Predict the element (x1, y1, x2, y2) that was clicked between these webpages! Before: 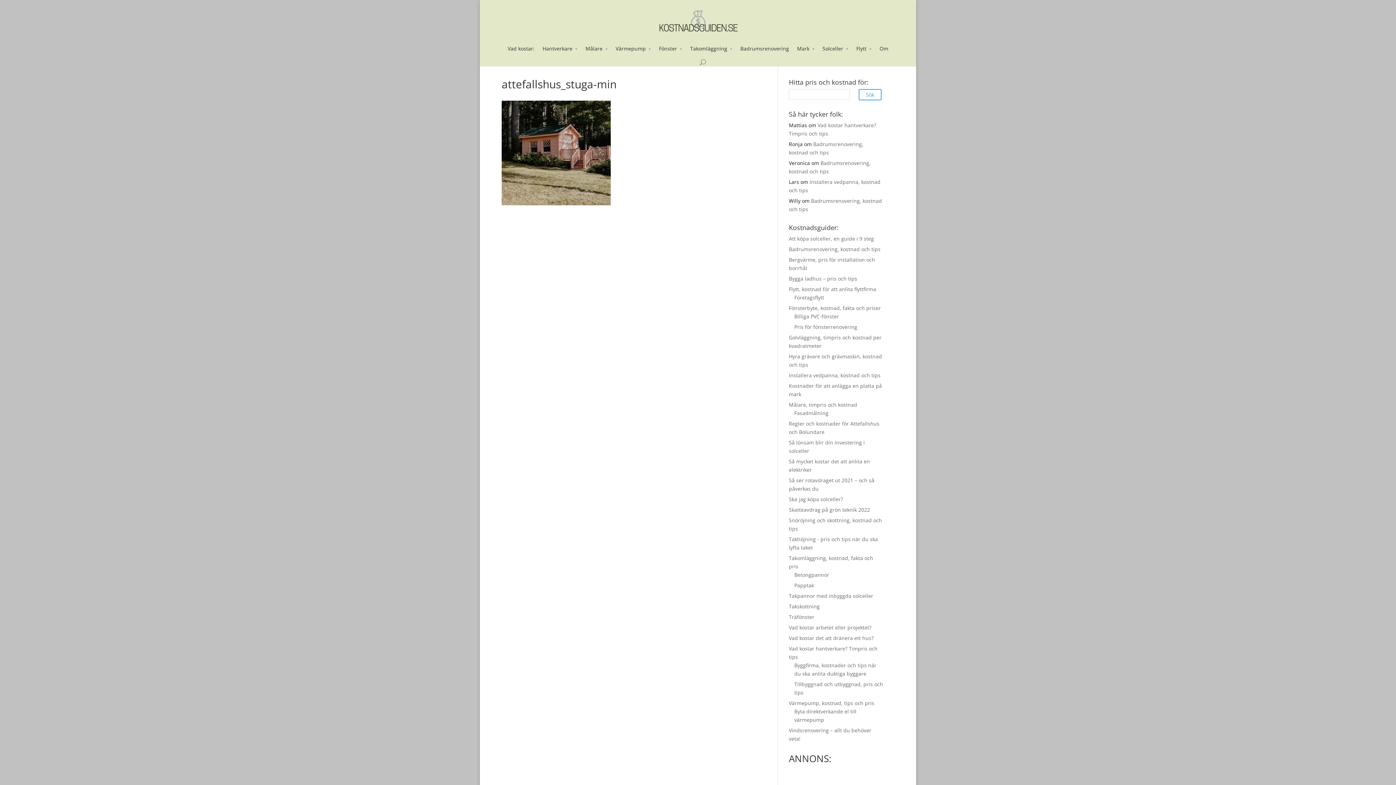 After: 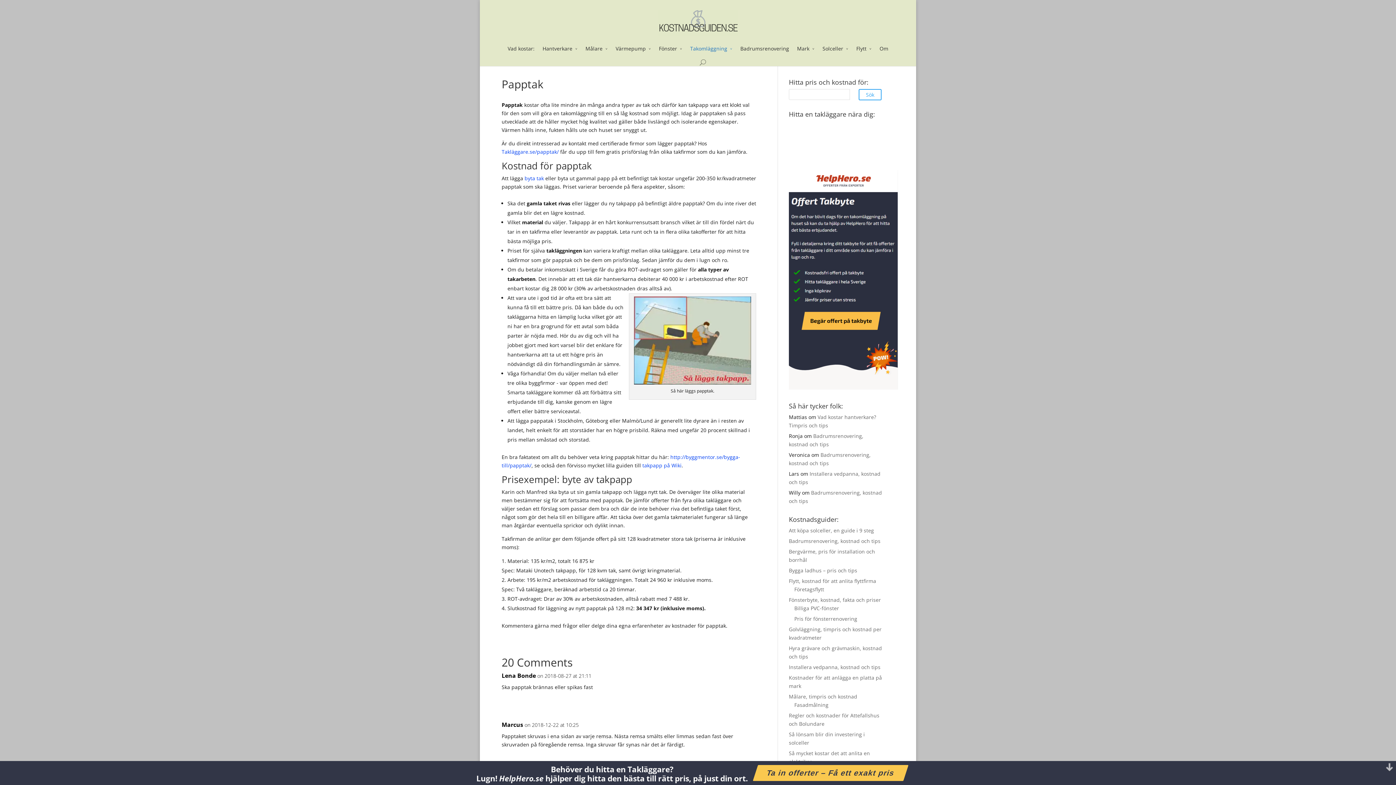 Action: bbox: (794, 582, 814, 589) label: Papptak